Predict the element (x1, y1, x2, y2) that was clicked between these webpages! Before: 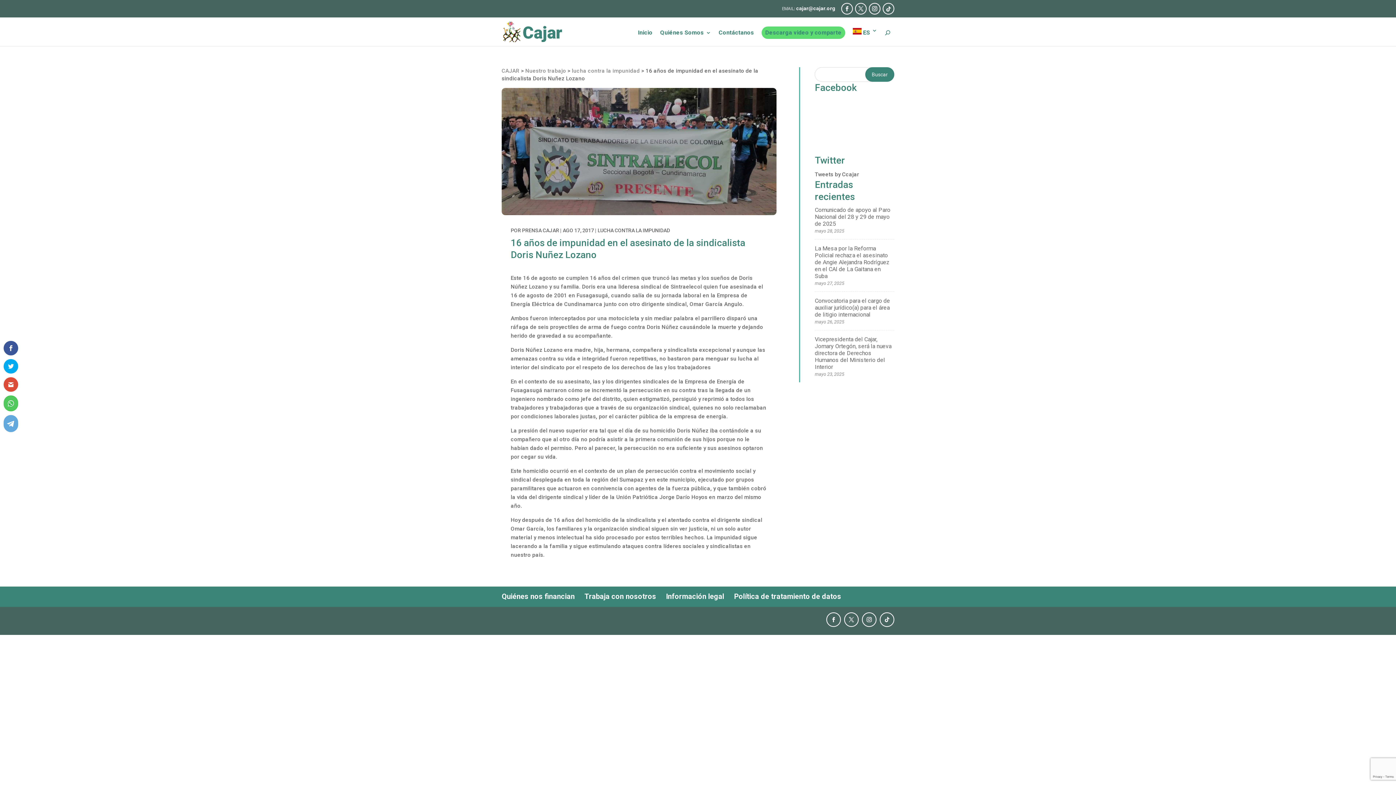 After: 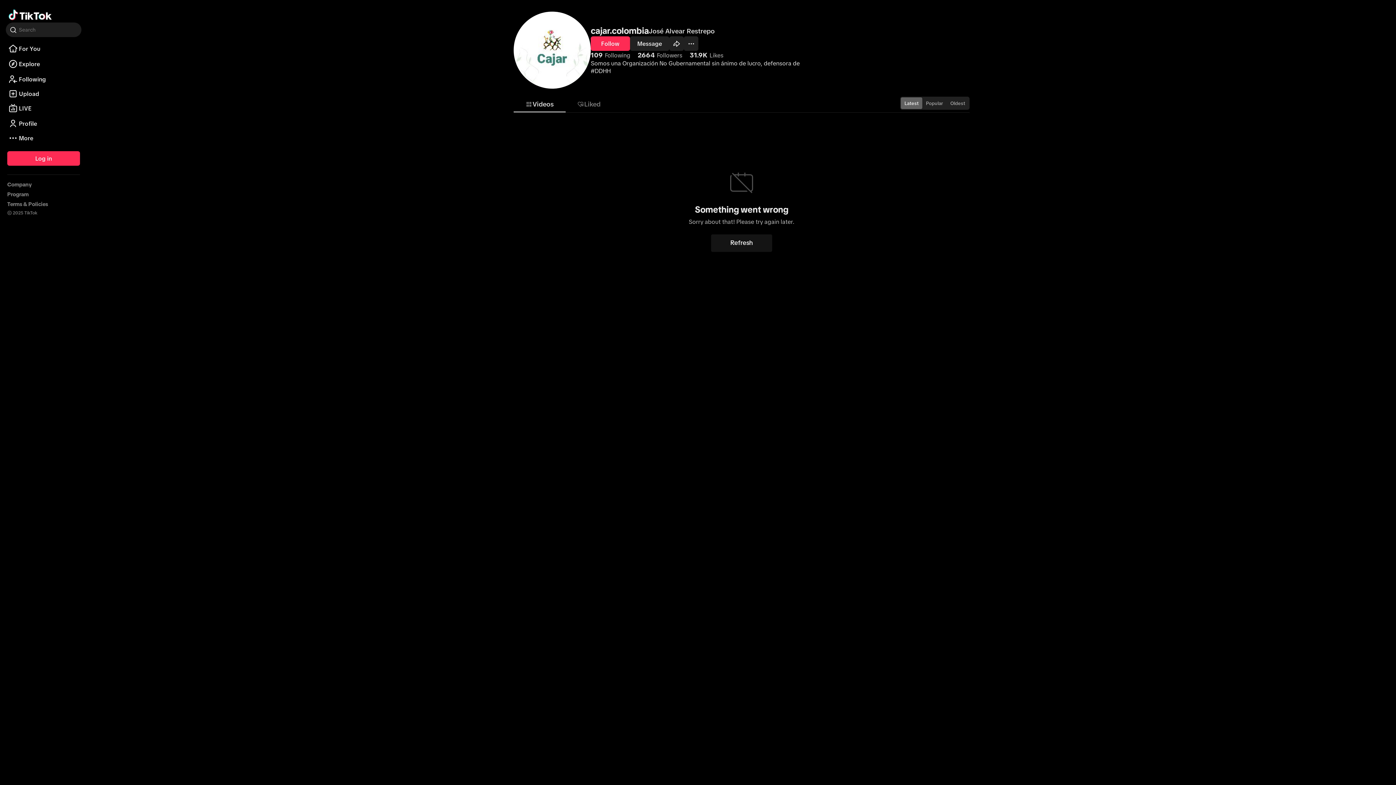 Action: bbox: (882, 2, 894, 14)